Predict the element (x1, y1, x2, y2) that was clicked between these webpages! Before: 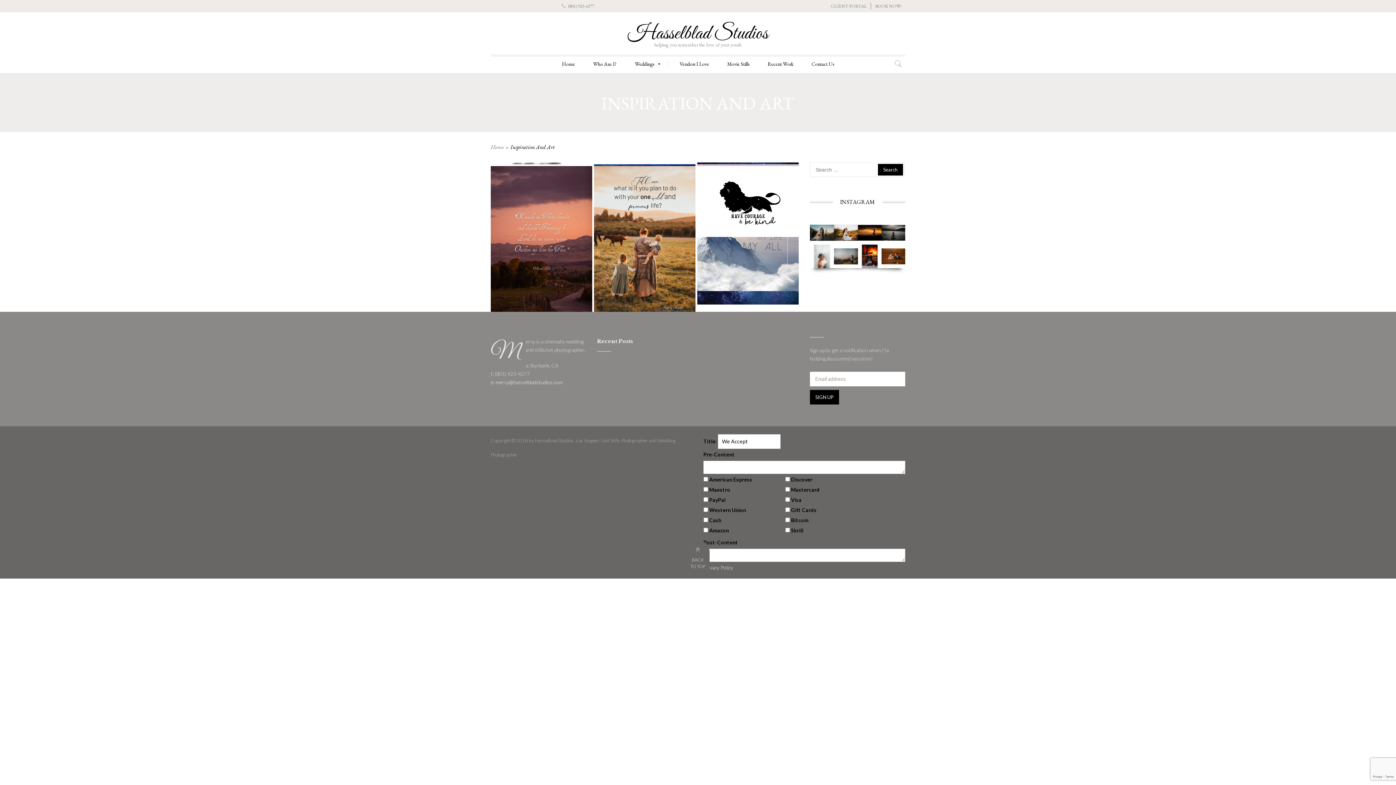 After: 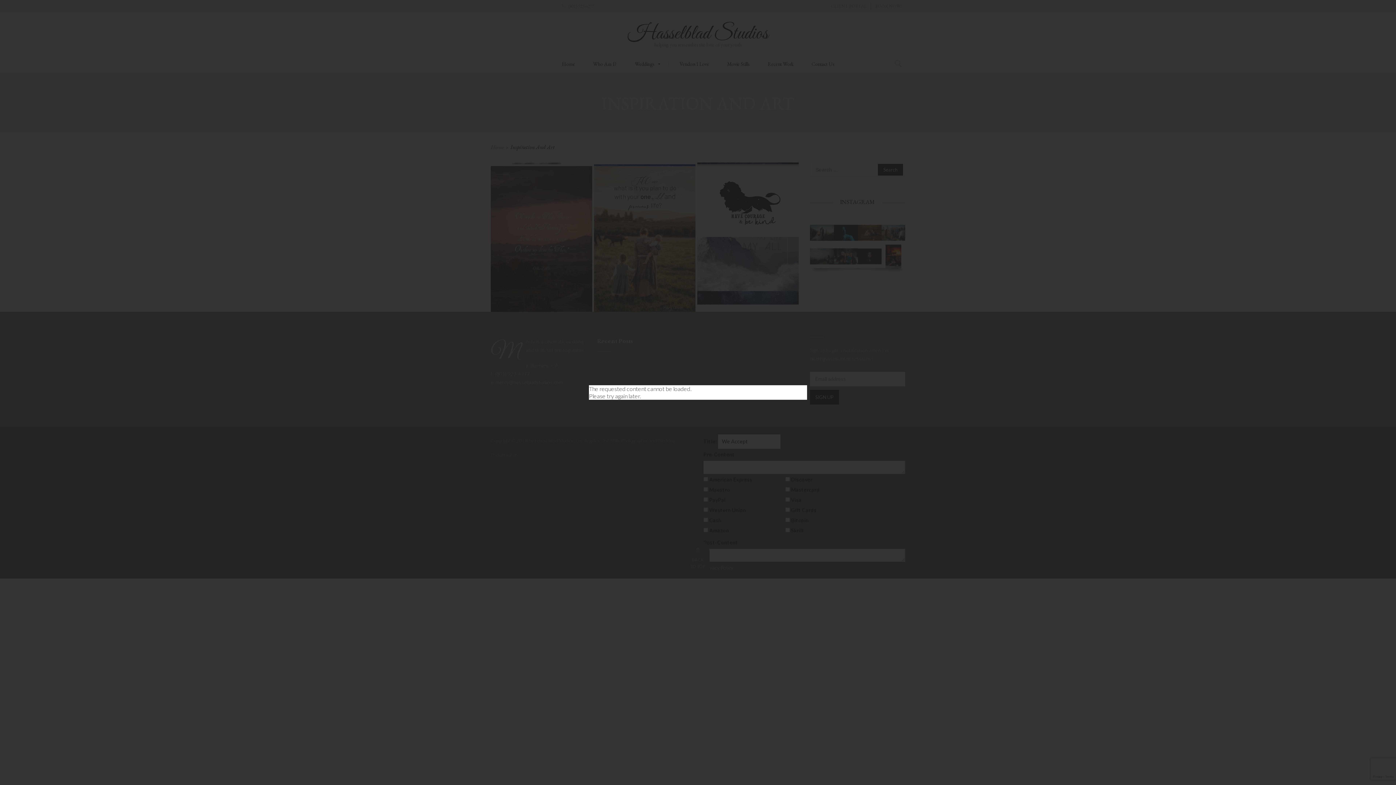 Action: bbox: (881, 221, 905, 244)